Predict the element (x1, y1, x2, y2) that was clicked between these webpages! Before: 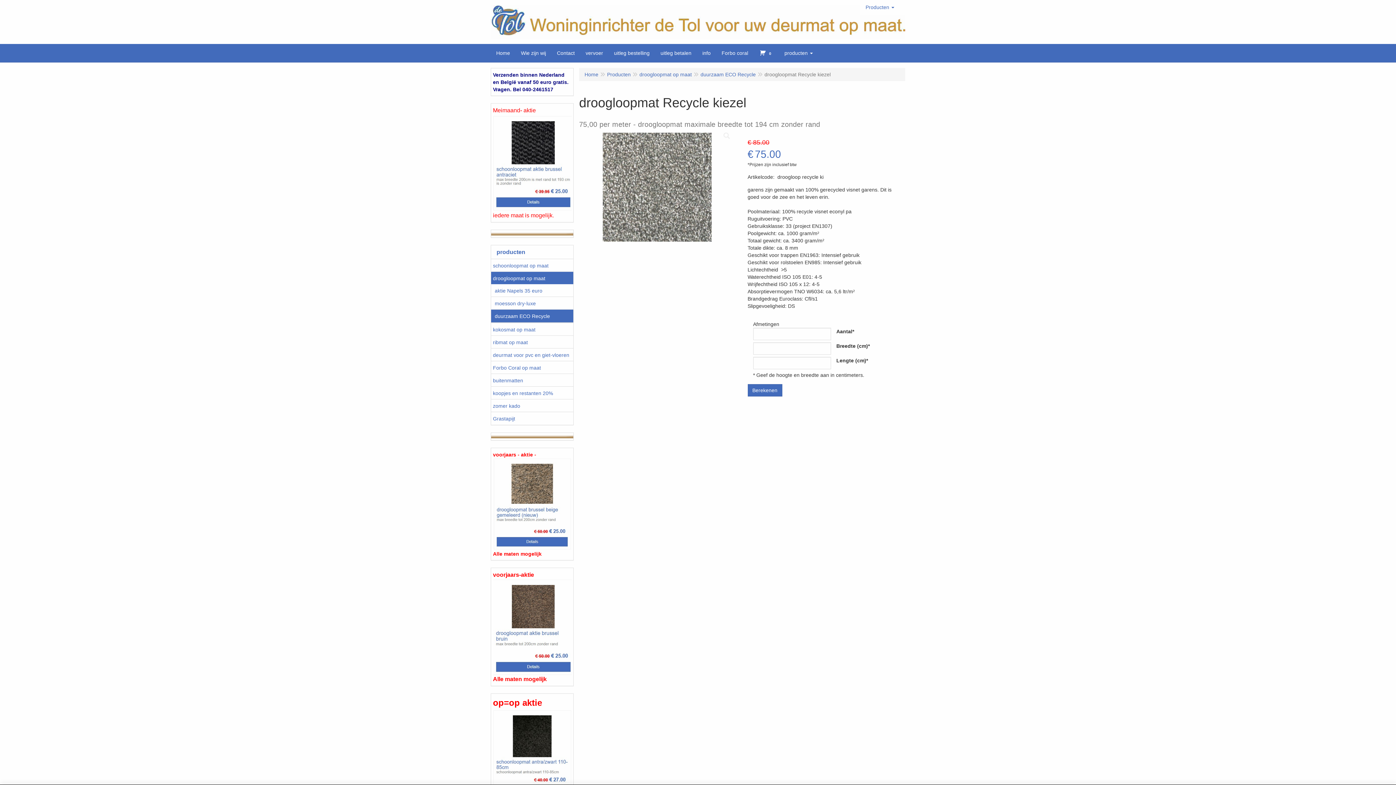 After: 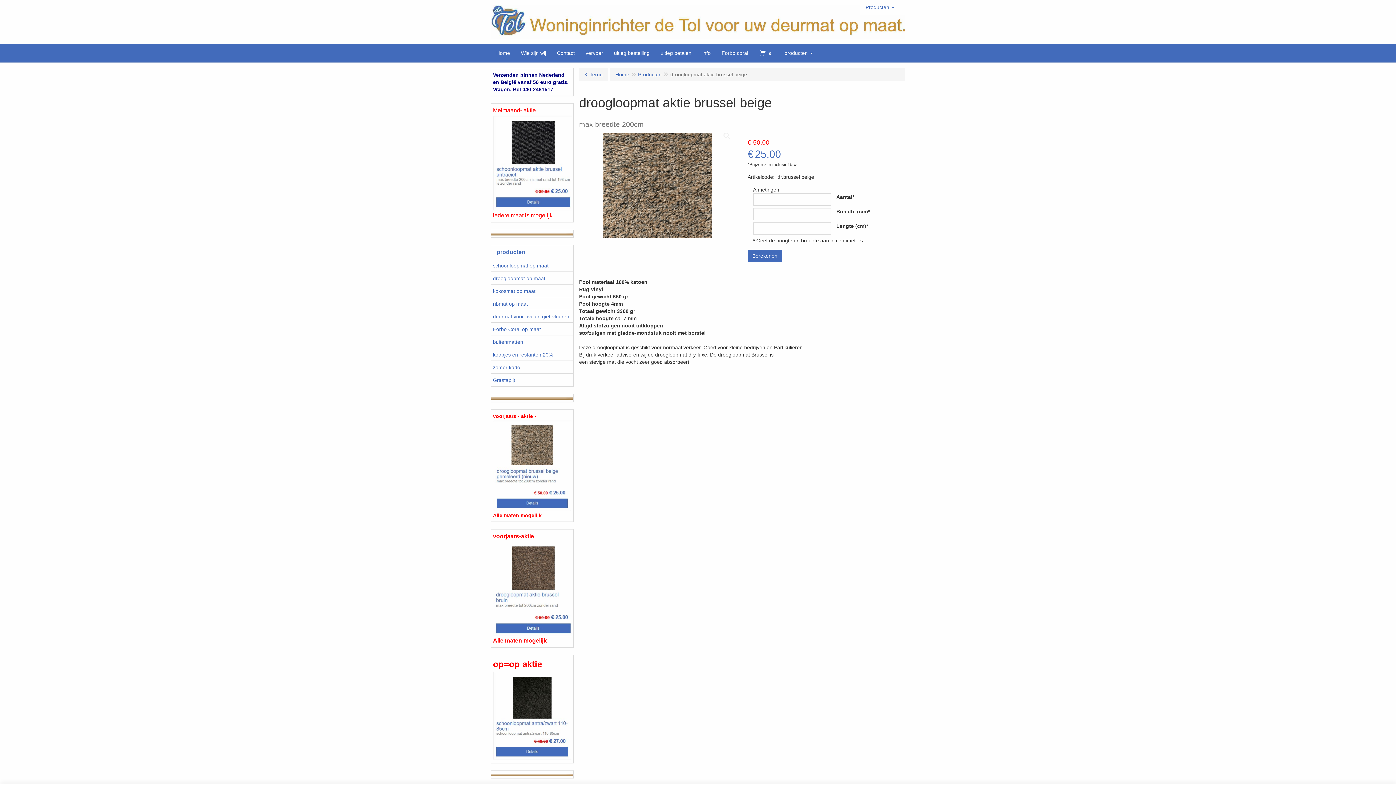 Action: bbox: (493, 501, 572, 506)